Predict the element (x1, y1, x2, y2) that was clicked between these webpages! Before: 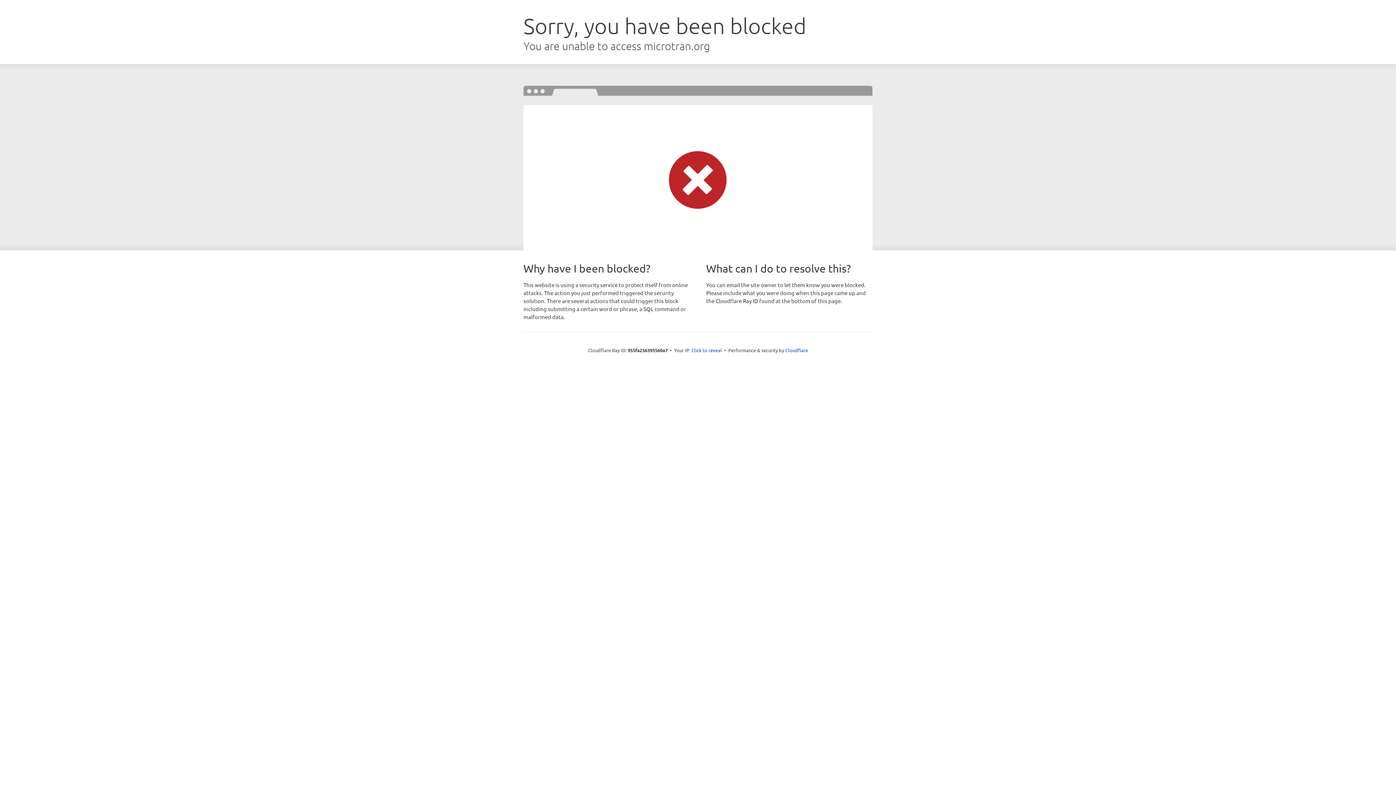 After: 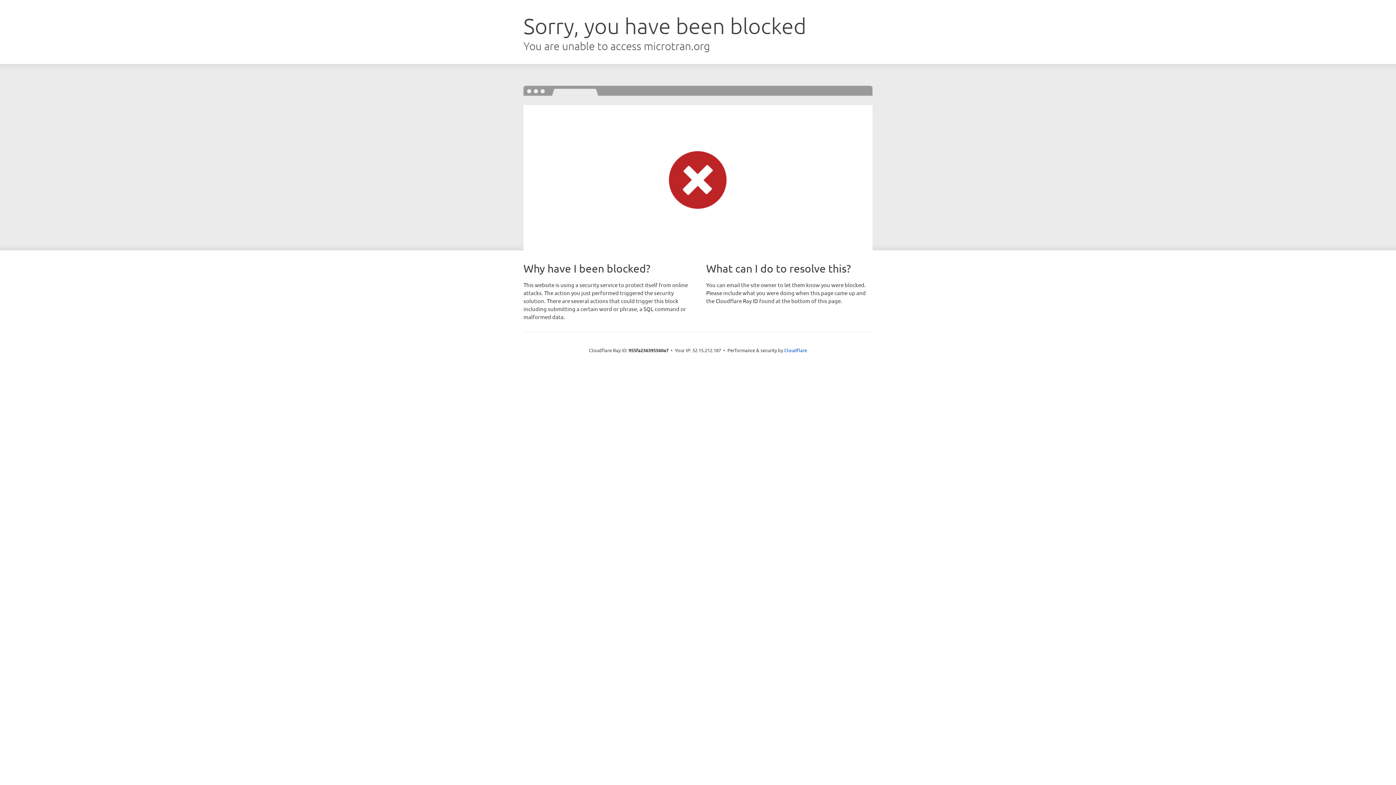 Action: label: Click to reveal bbox: (691, 346, 722, 353)